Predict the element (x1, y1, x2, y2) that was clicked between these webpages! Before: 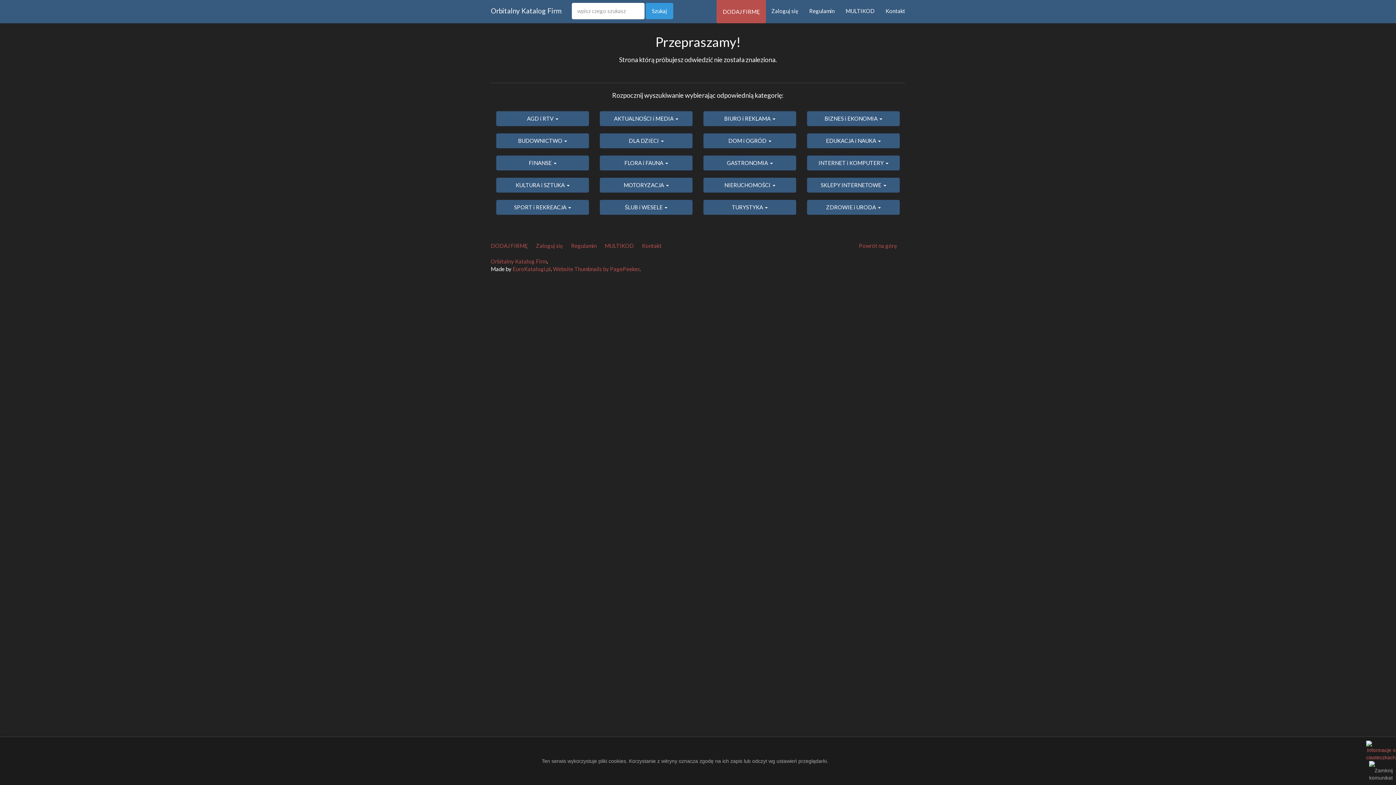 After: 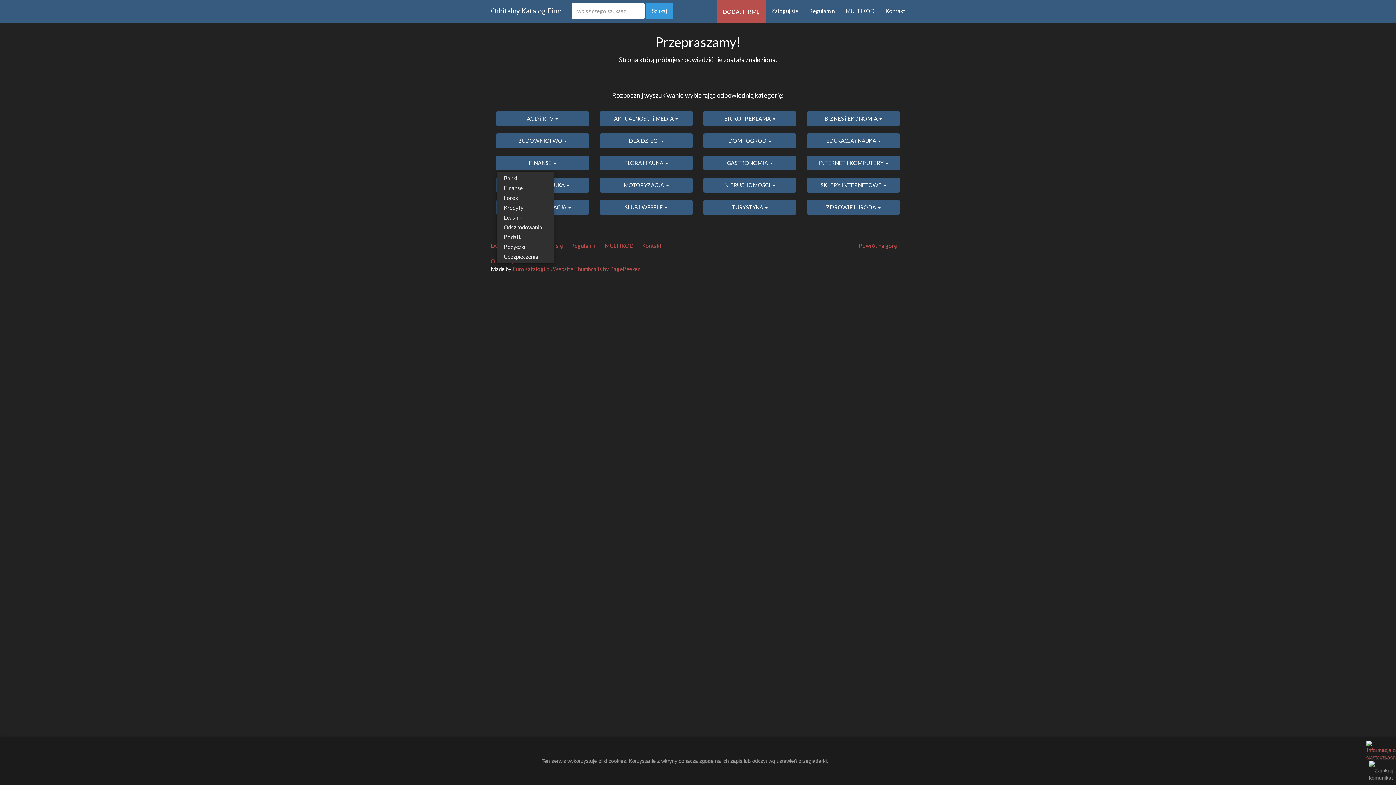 Action: label: FINANSE  bbox: (496, 155, 589, 170)